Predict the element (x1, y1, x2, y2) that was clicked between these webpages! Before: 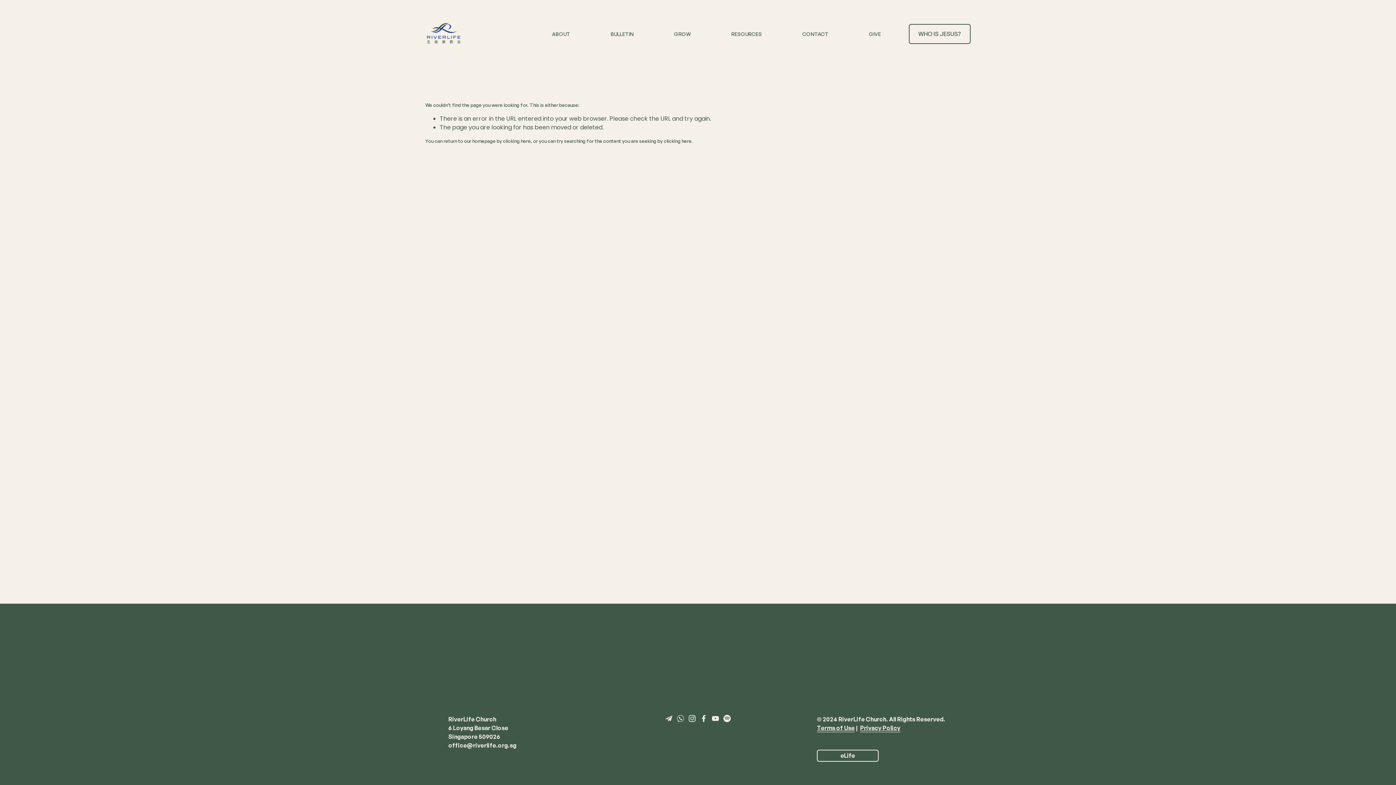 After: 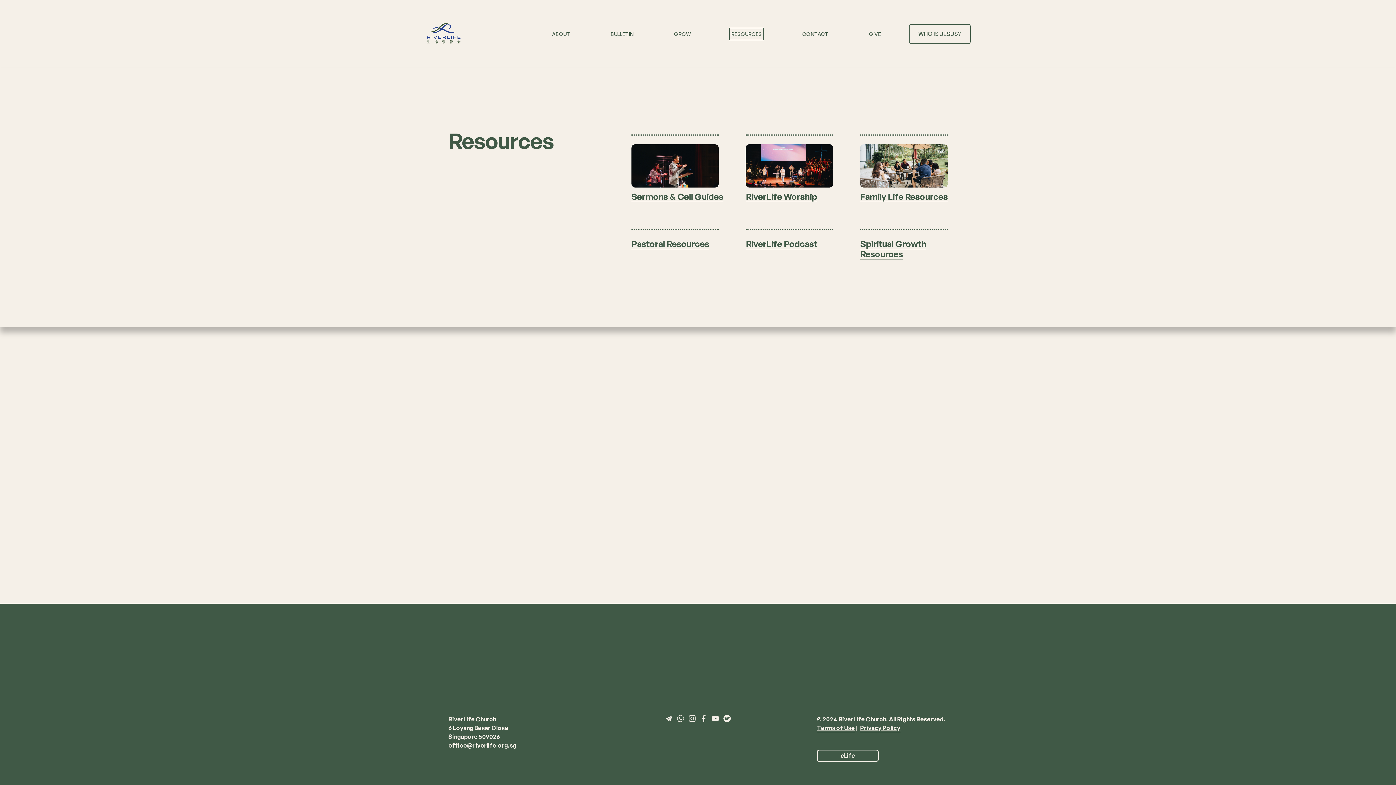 Action: label: folder dropdown bbox: (731, 29, 761, 38)